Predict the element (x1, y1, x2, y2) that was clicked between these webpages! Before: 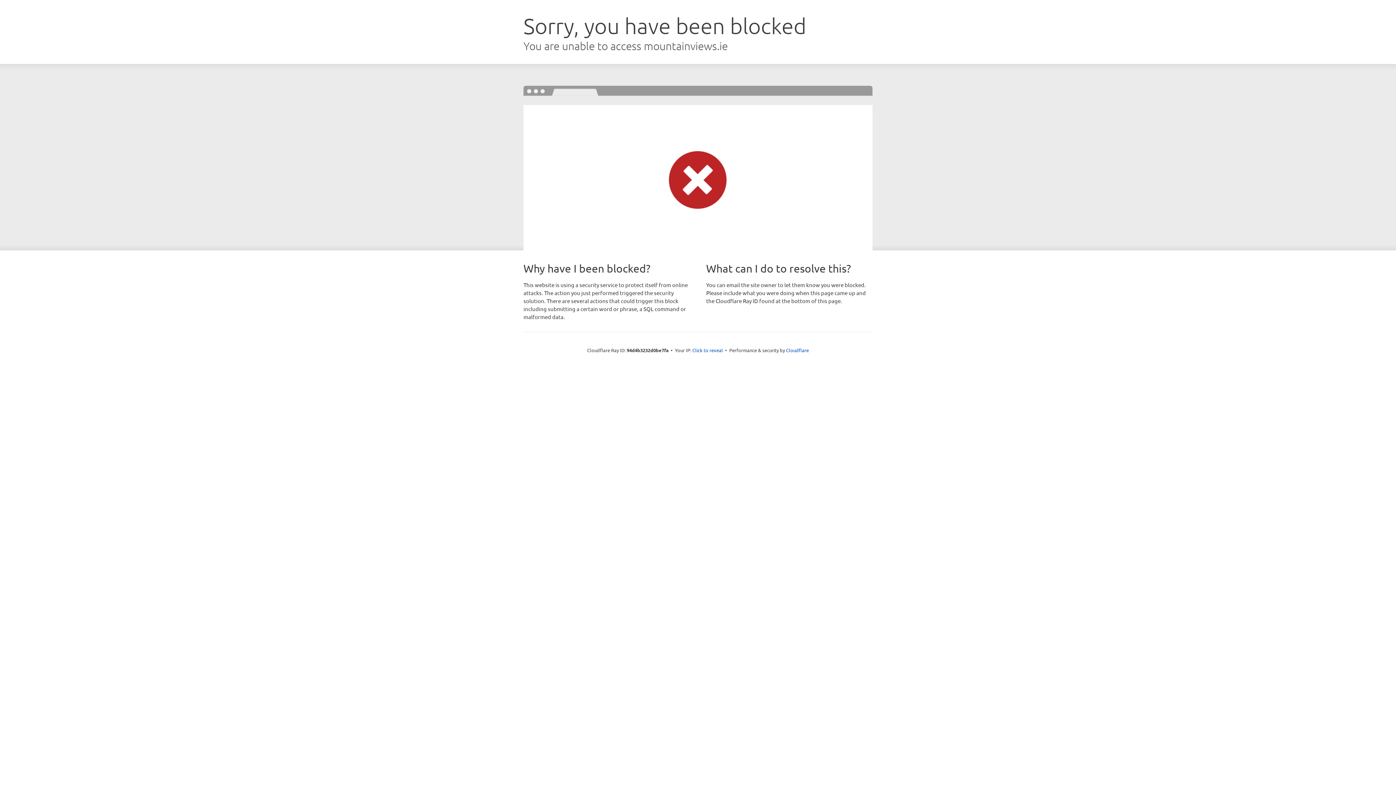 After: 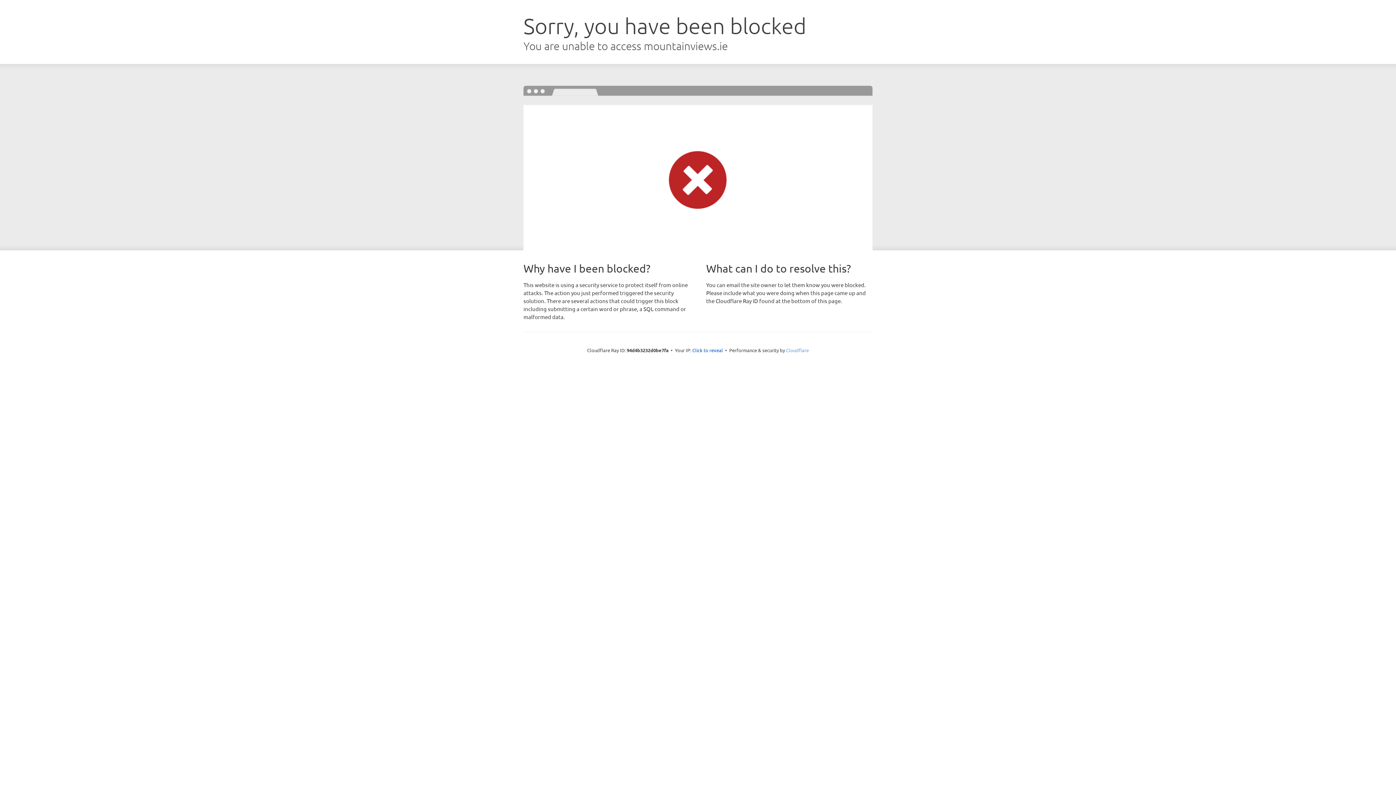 Action: bbox: (786, 347, 809, 353) label: Cloudflare